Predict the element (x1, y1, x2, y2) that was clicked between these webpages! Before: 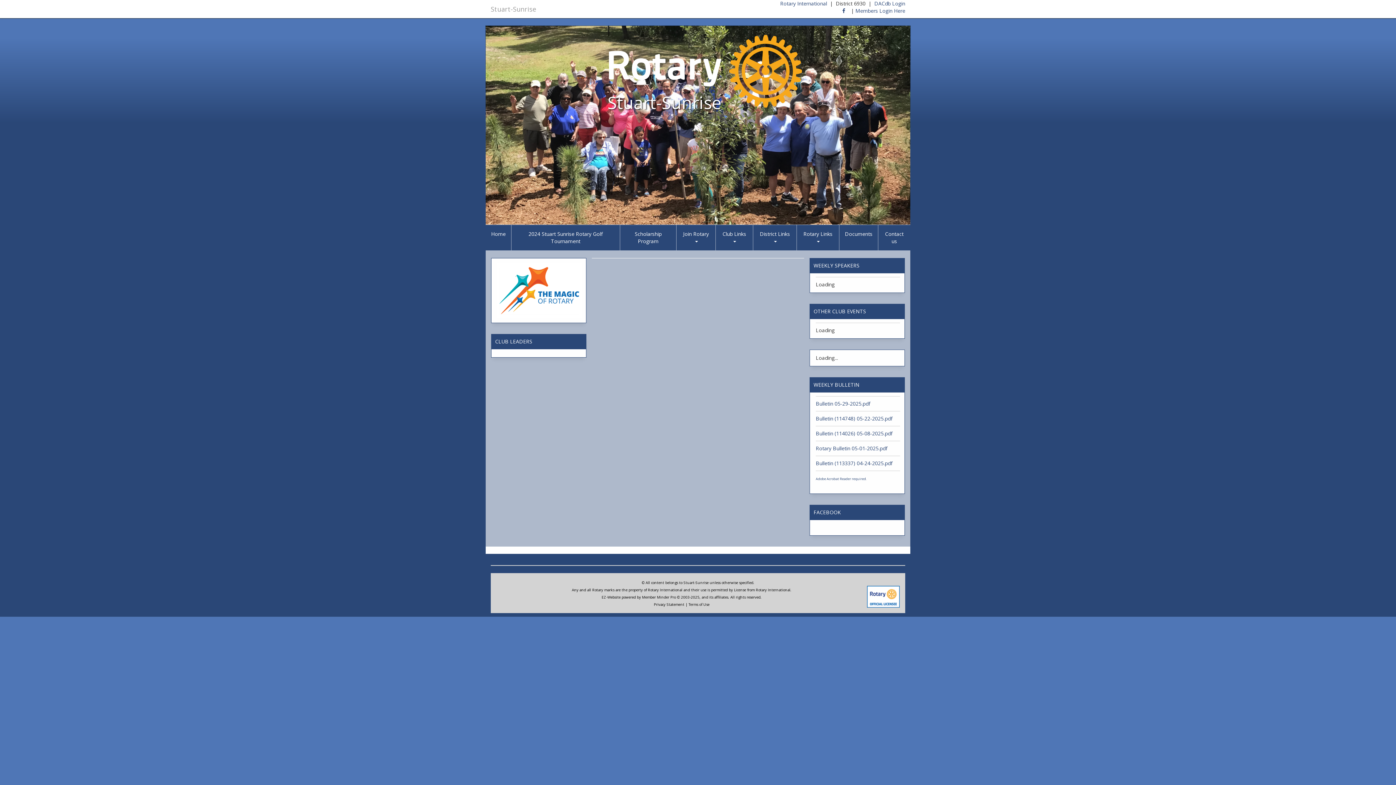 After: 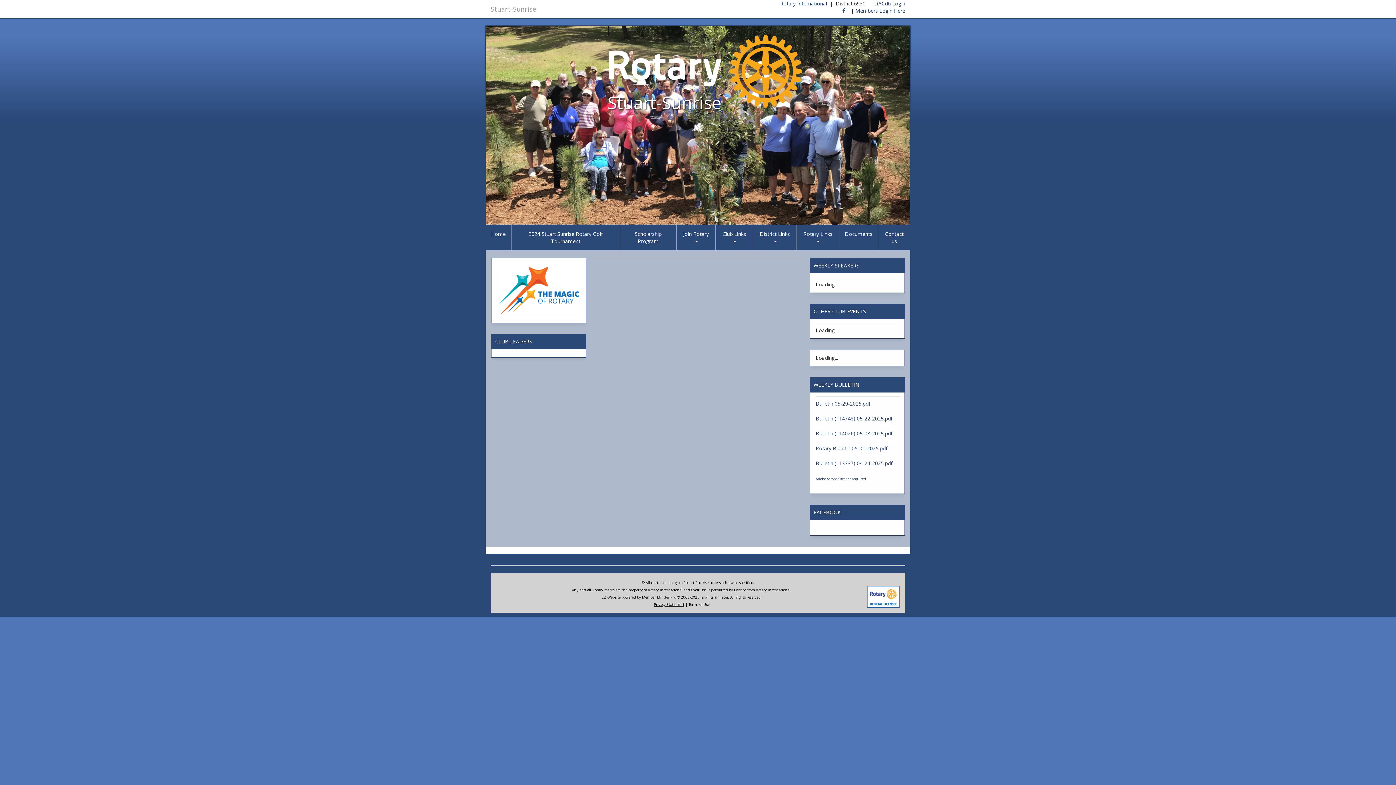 Action: label: Privacy Statement bbox: (654, 602, 684, 607)